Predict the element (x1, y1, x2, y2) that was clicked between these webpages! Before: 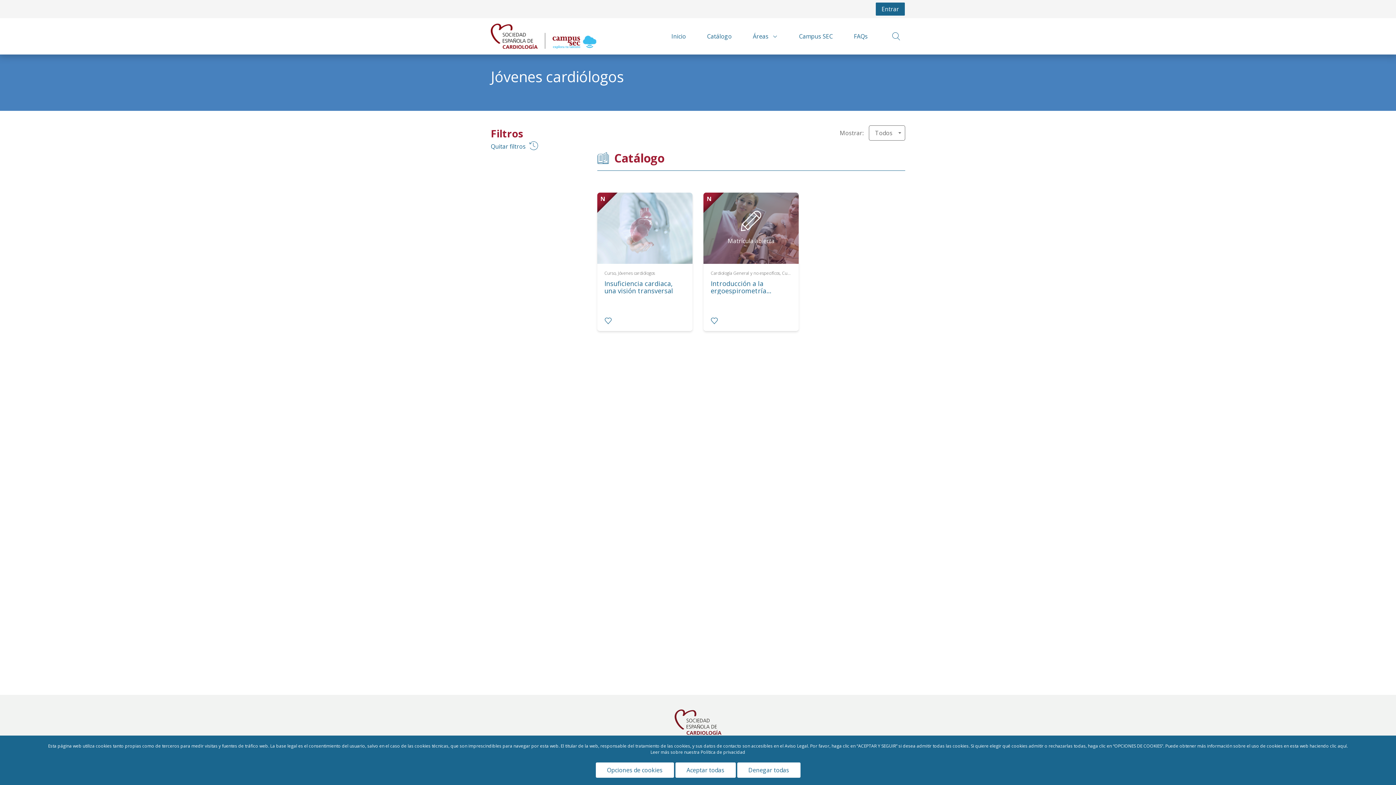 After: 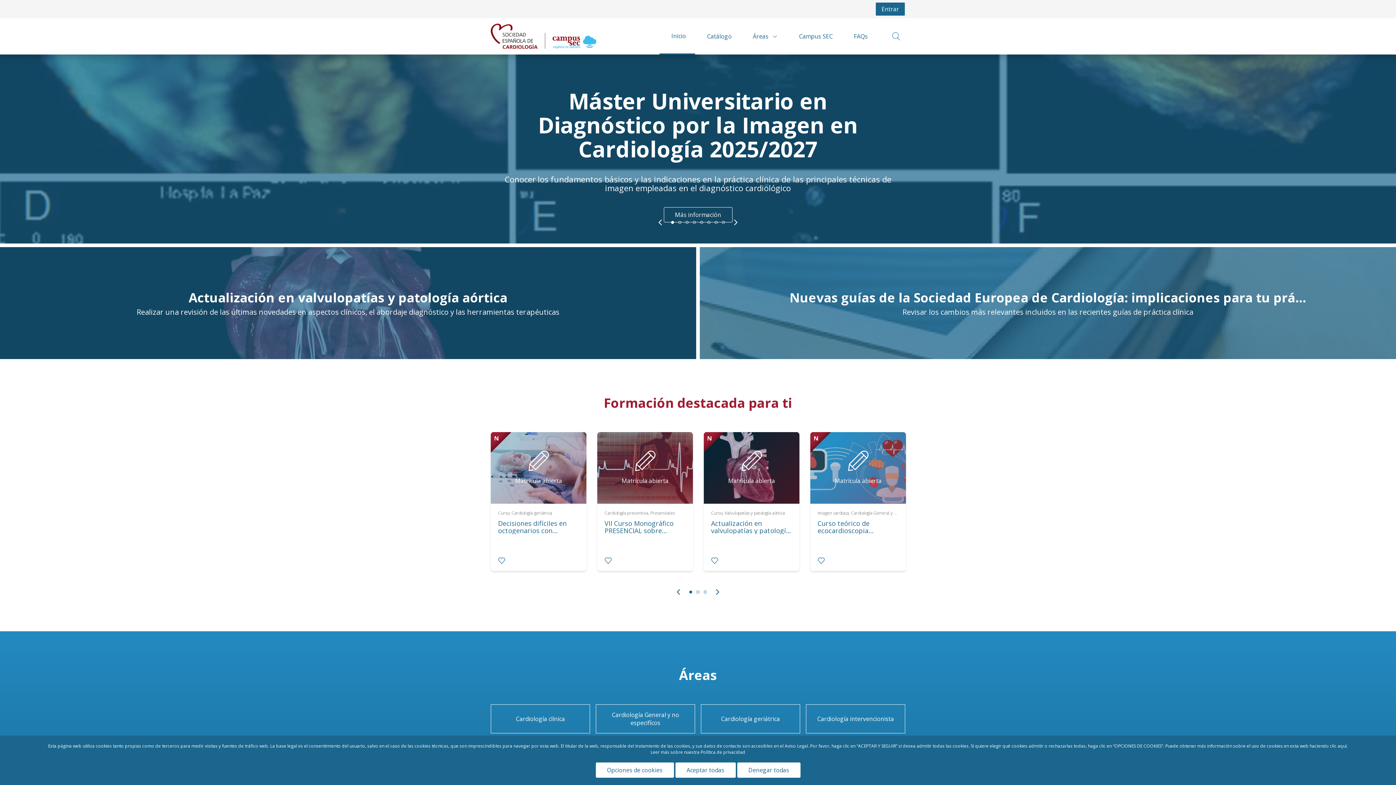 Action: bbox: (659, 18, 695, 54) label: Inicio